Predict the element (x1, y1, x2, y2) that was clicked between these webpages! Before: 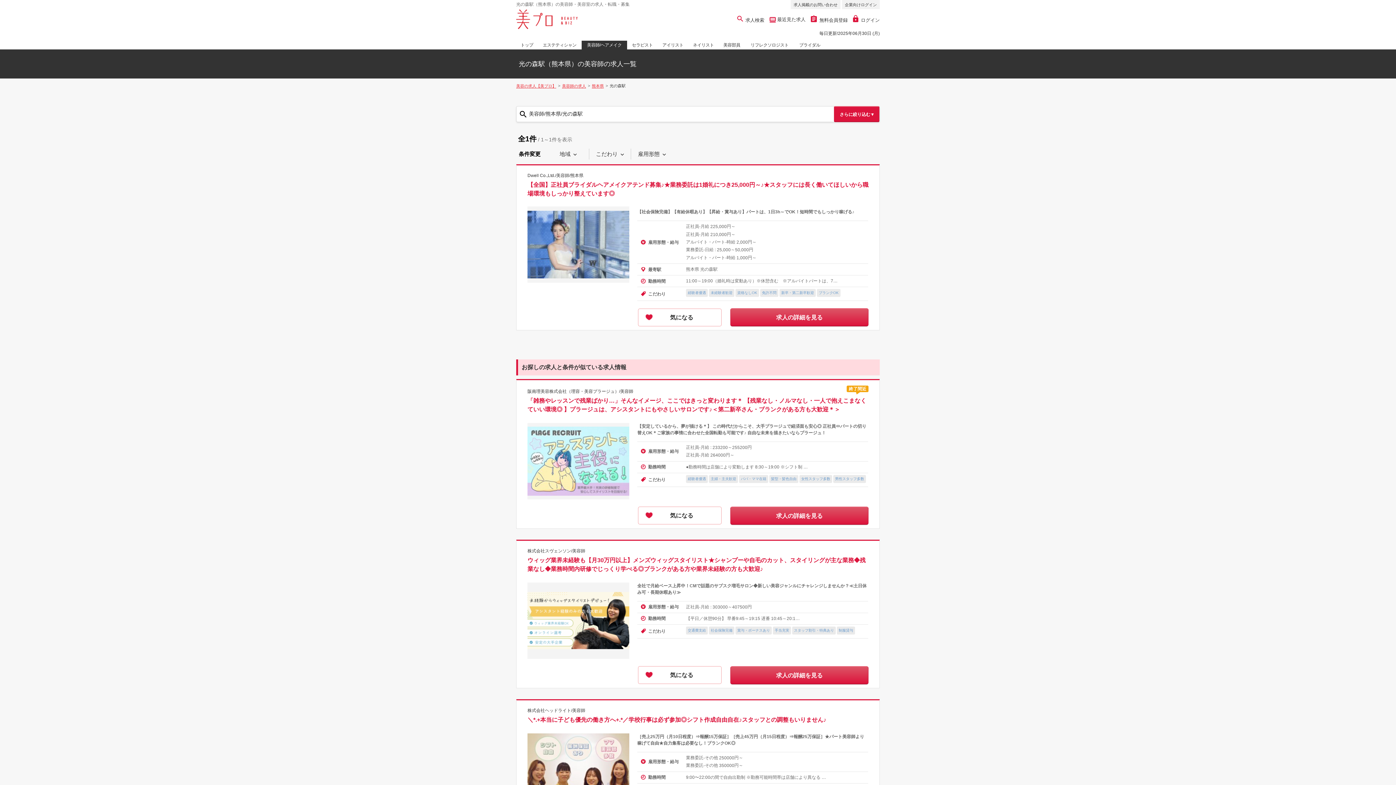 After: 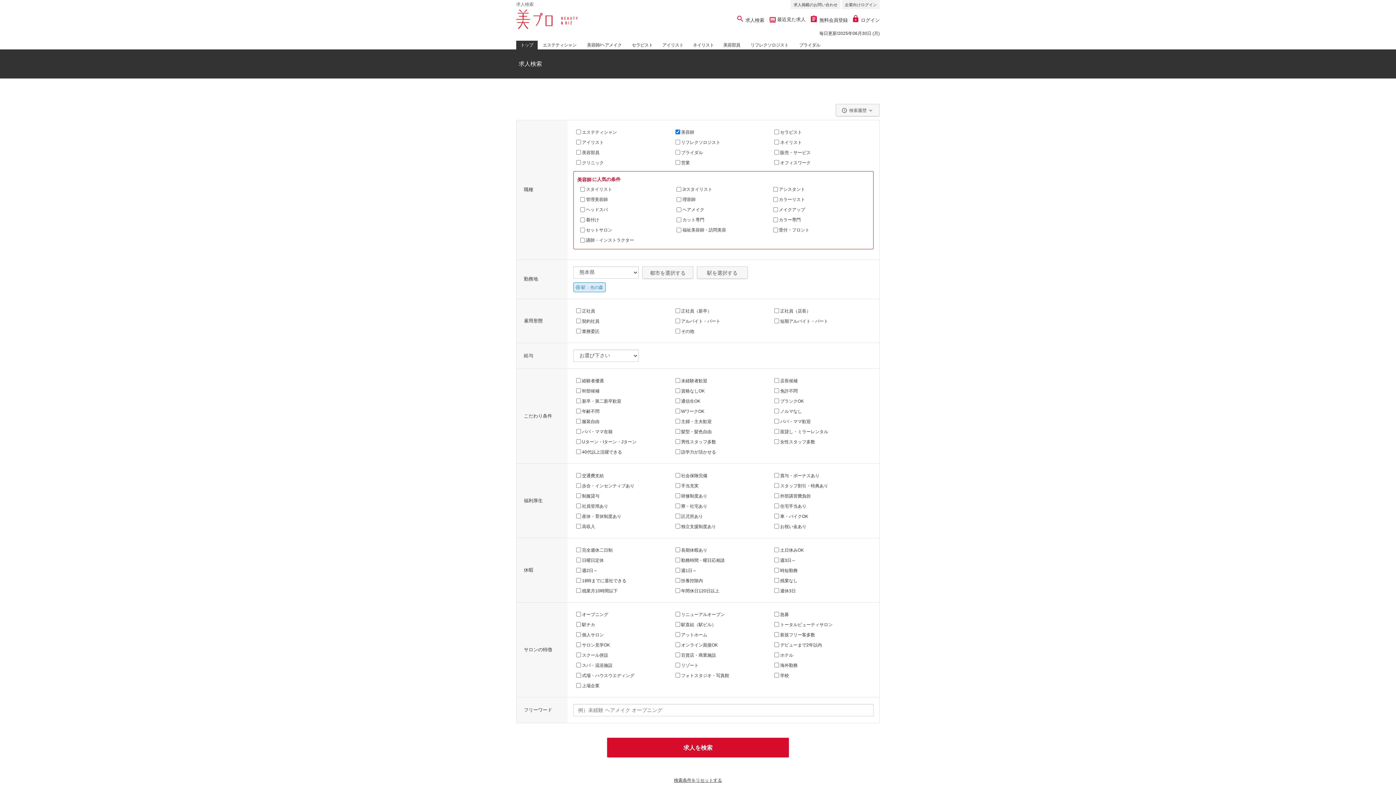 Action: bbox: (516, 106, 880, 122) label: 美容師/熊本県/光の森駅
さらに絞り込む▼